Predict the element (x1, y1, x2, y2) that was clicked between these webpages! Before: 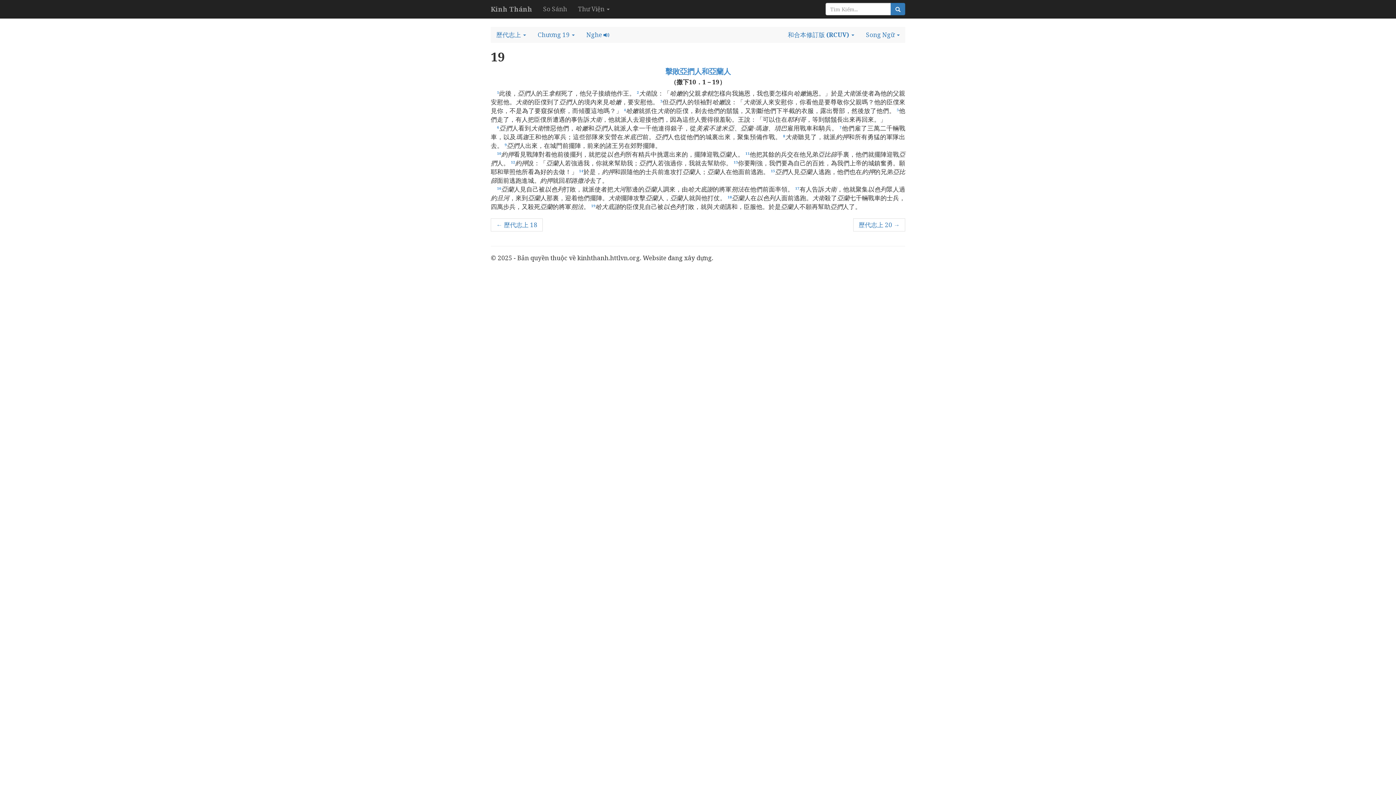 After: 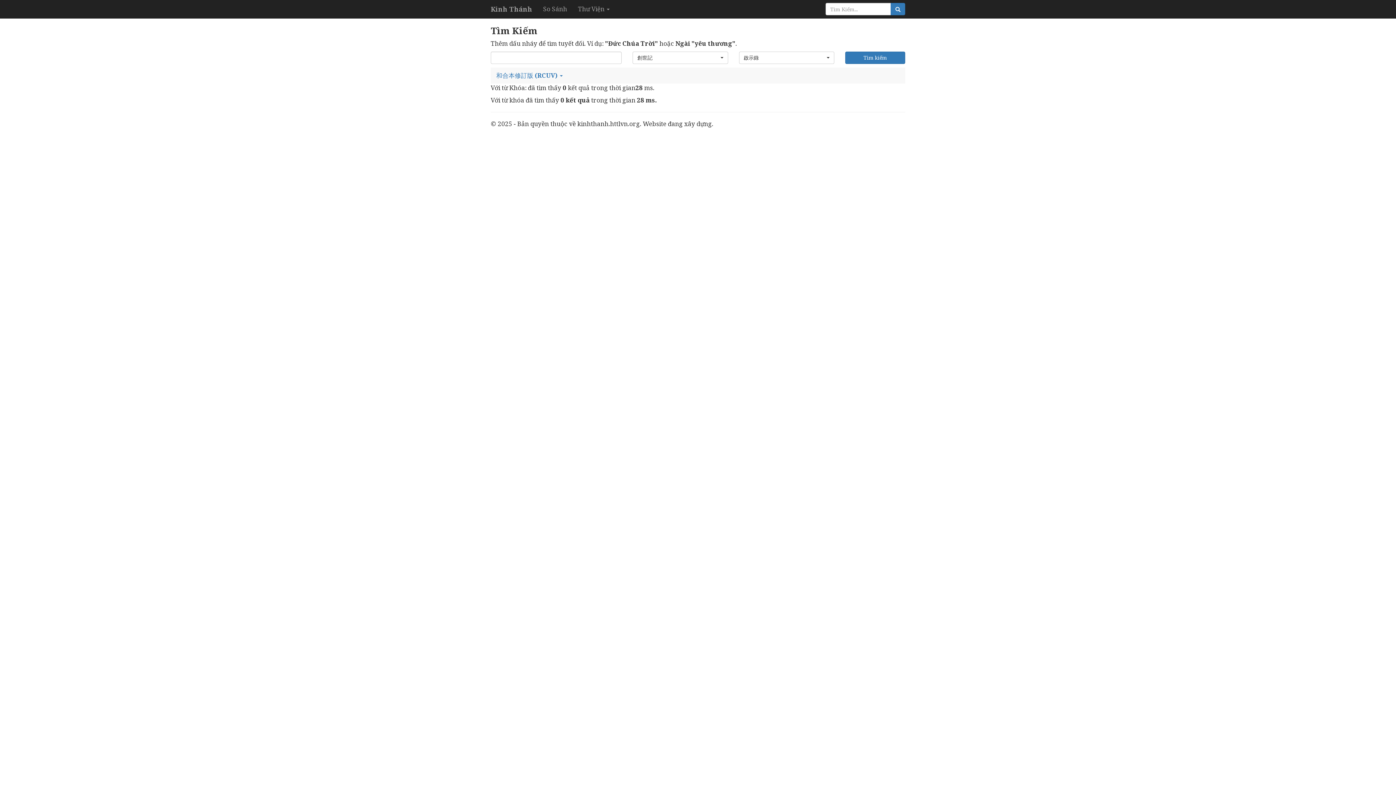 Action: bbox: (890, 2, 905, 15)